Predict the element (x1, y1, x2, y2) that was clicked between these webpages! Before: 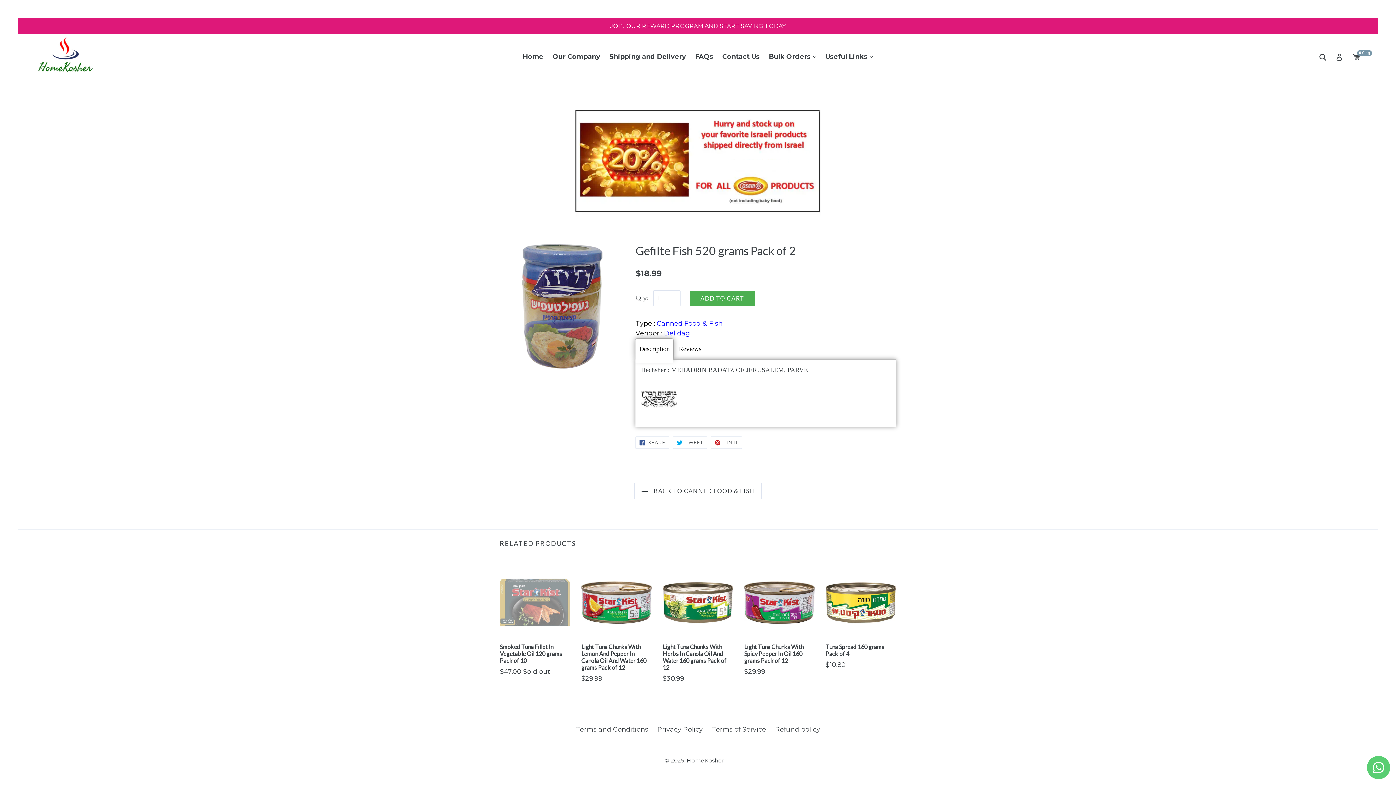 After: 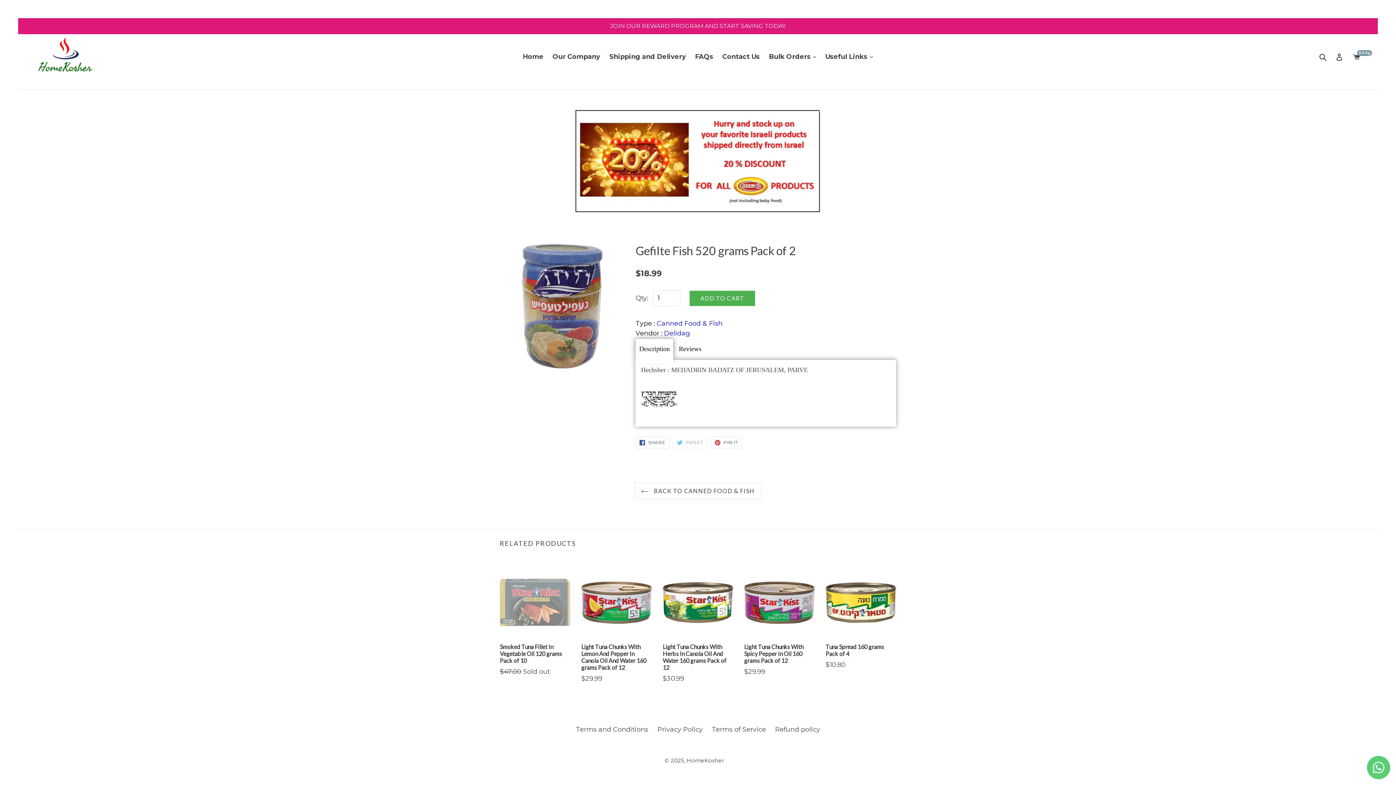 Action: label:  TWEET
TWEET ON TWITTER bbox: (673, 436, 707, 449)